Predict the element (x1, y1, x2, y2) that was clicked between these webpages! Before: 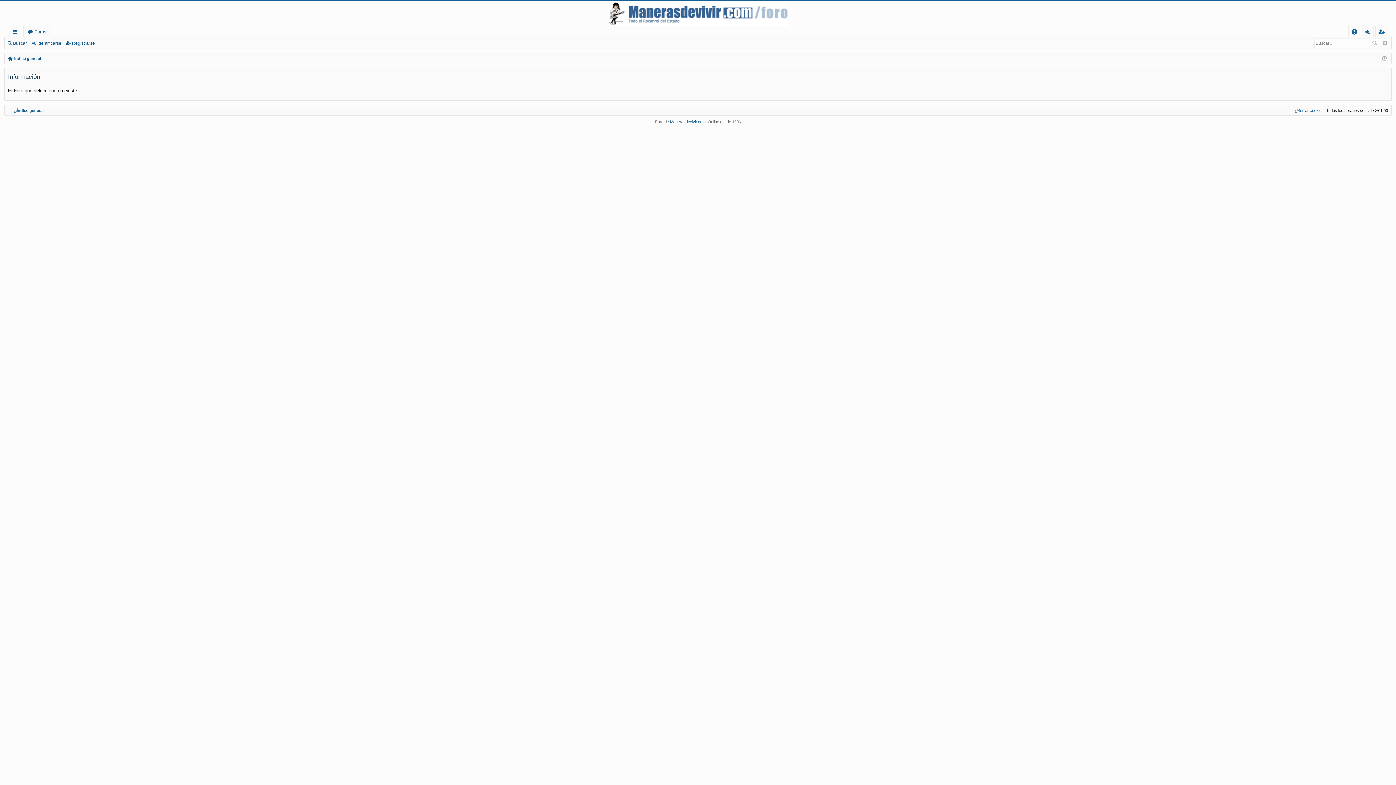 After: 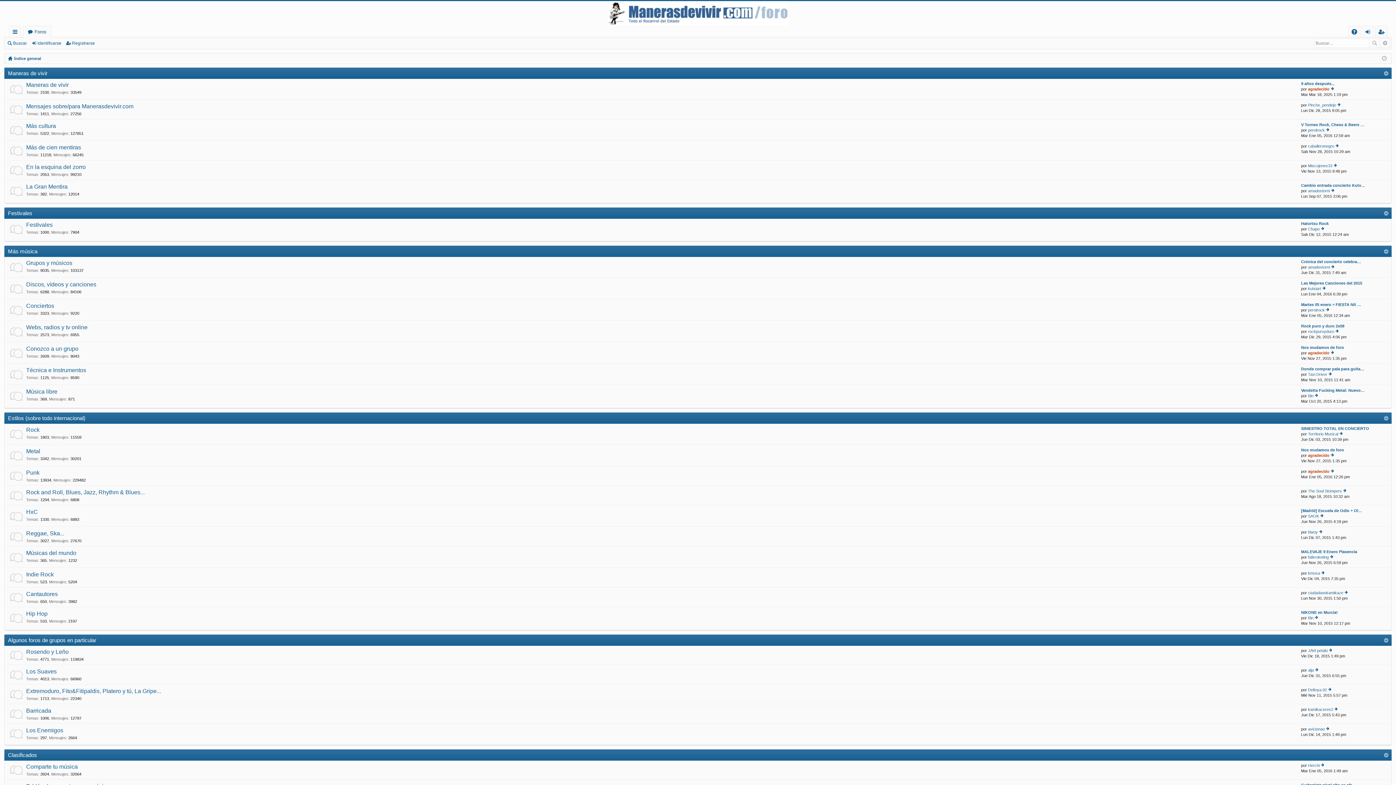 Action: label: Índice general bbox: (8, 54, 41, 62)